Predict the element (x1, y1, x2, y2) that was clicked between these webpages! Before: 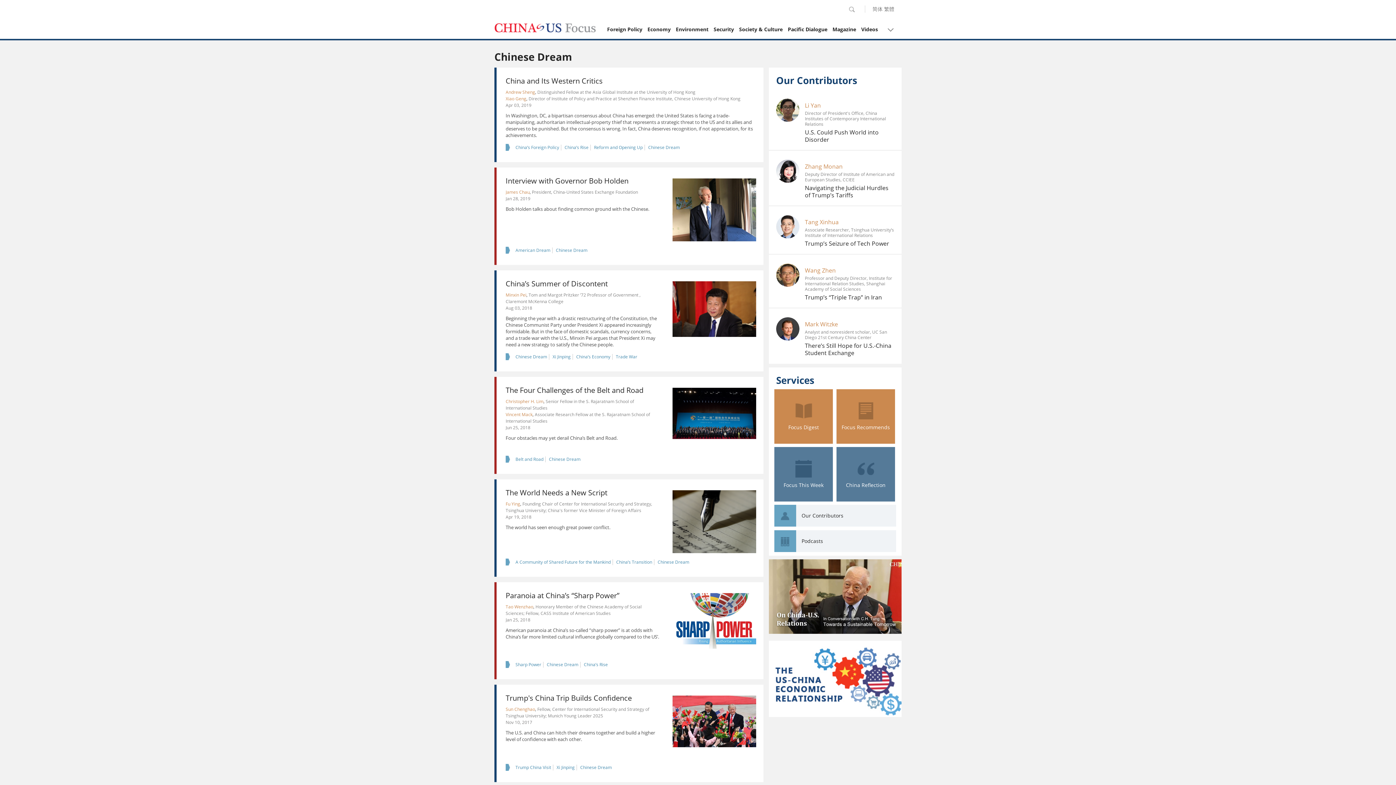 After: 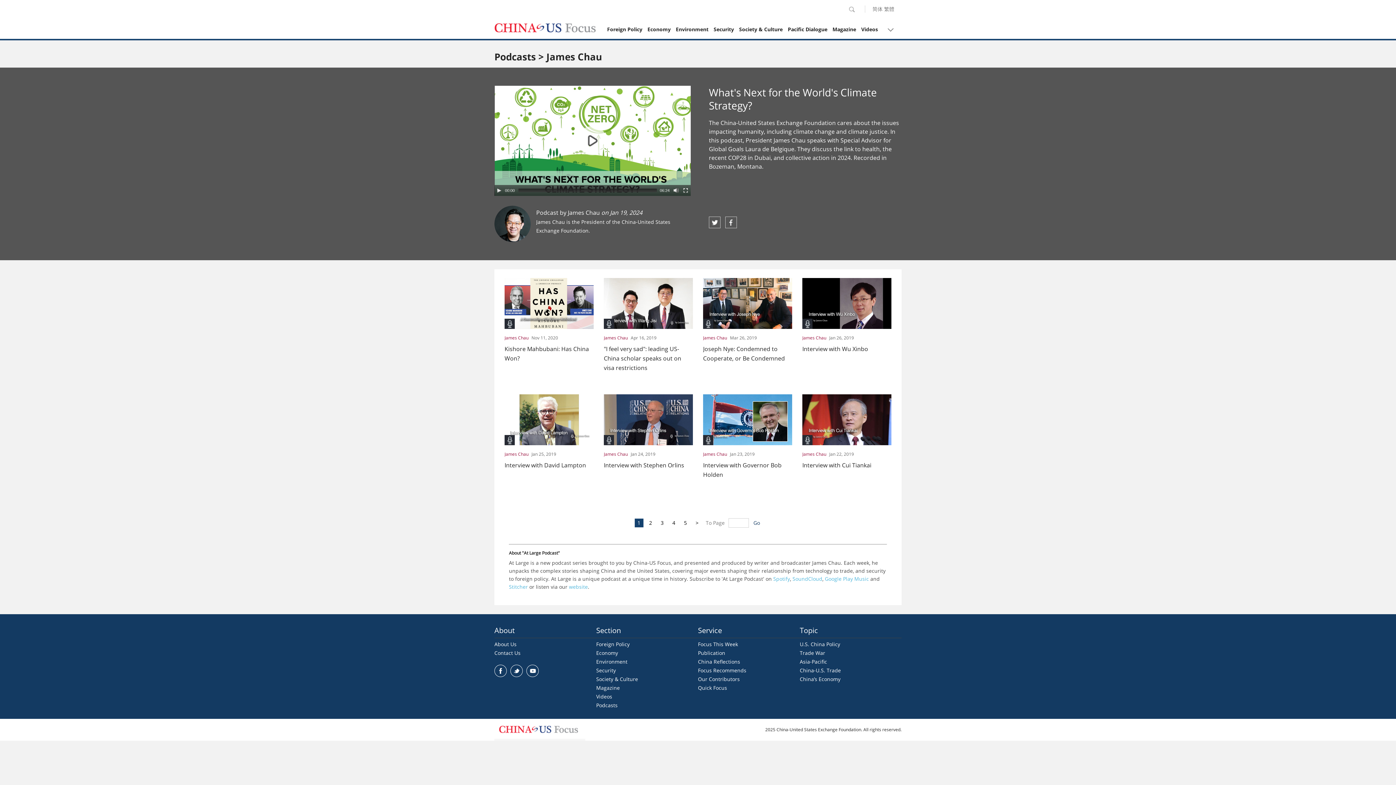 Action: label: Podcasts bbox: (796, 530, 896, 552)